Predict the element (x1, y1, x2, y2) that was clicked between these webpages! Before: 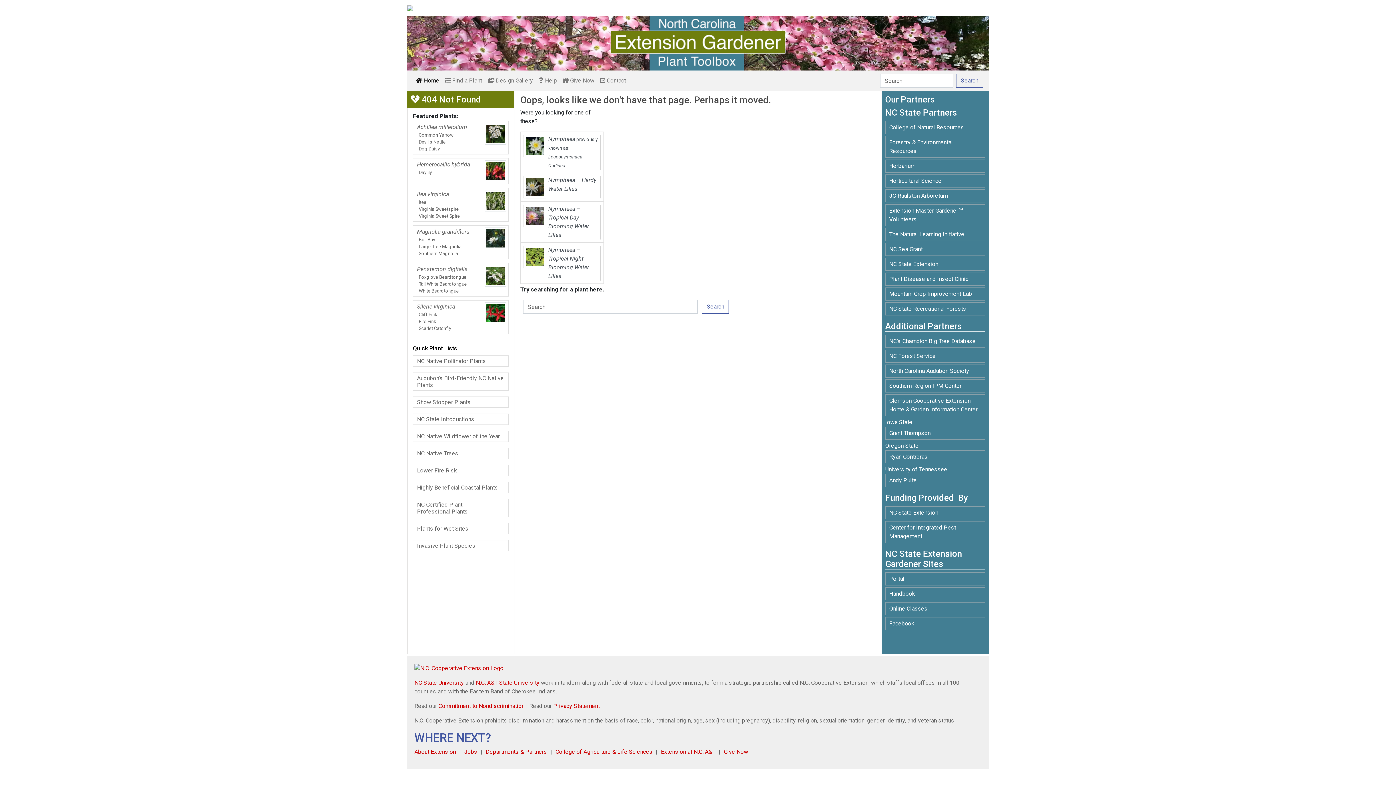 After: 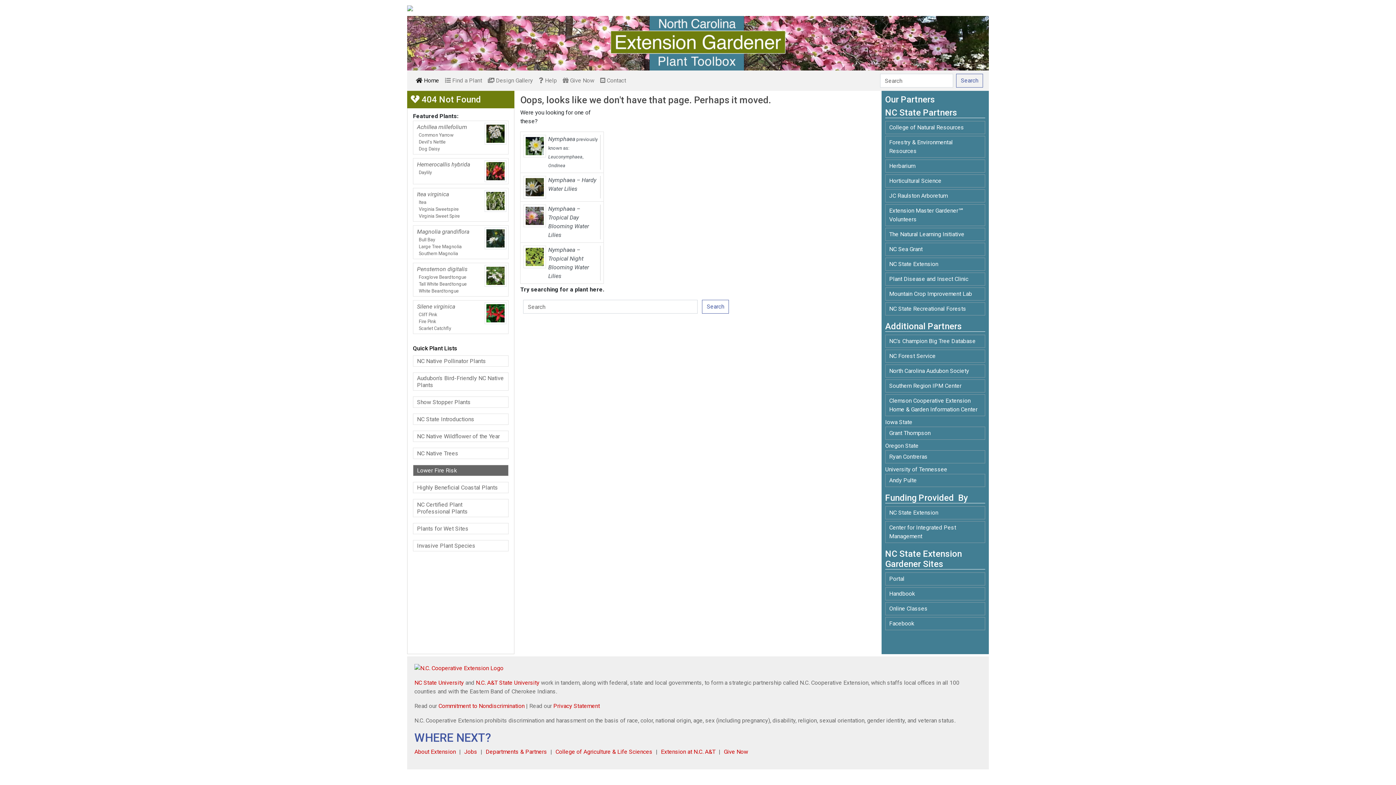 Action: bbox: (413, 465, 508, 476) label: Lower Fire Risk